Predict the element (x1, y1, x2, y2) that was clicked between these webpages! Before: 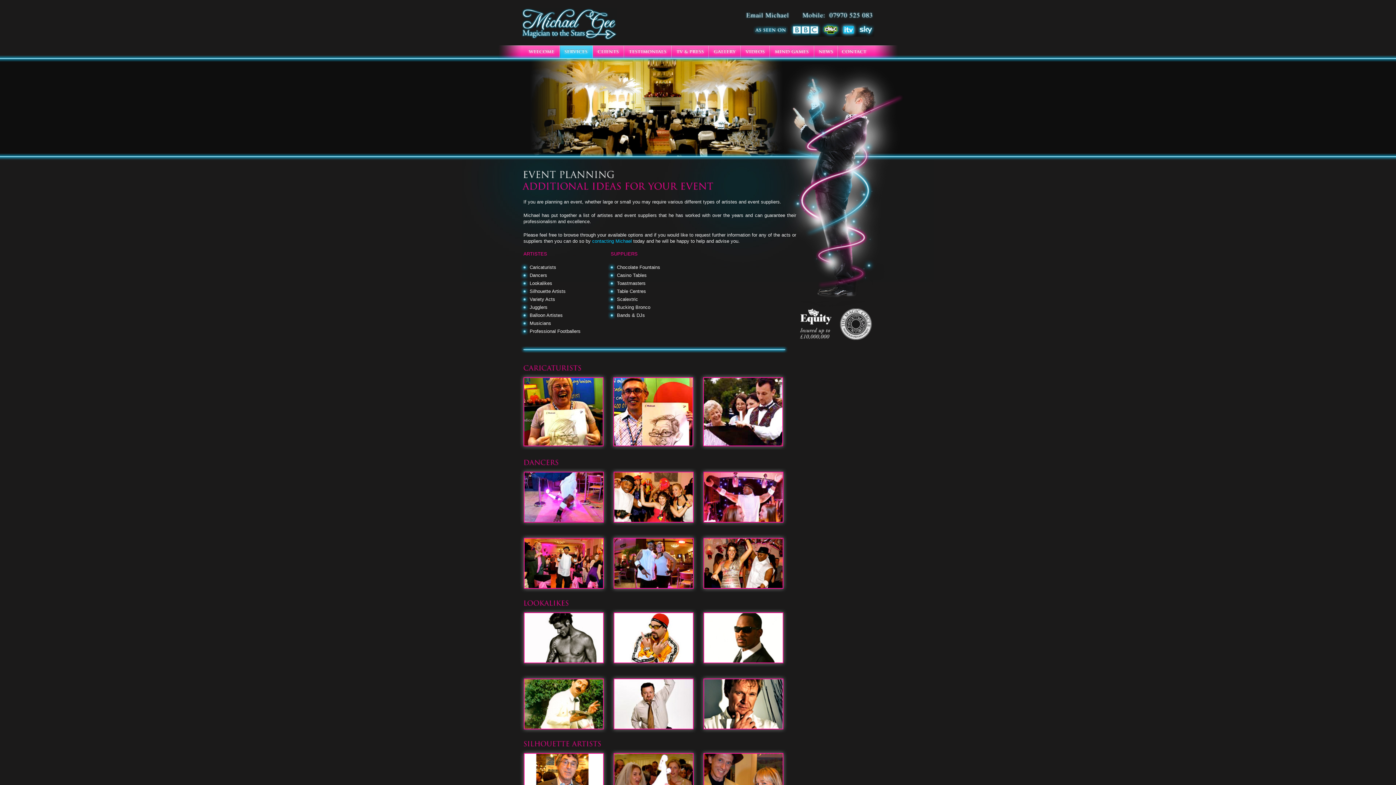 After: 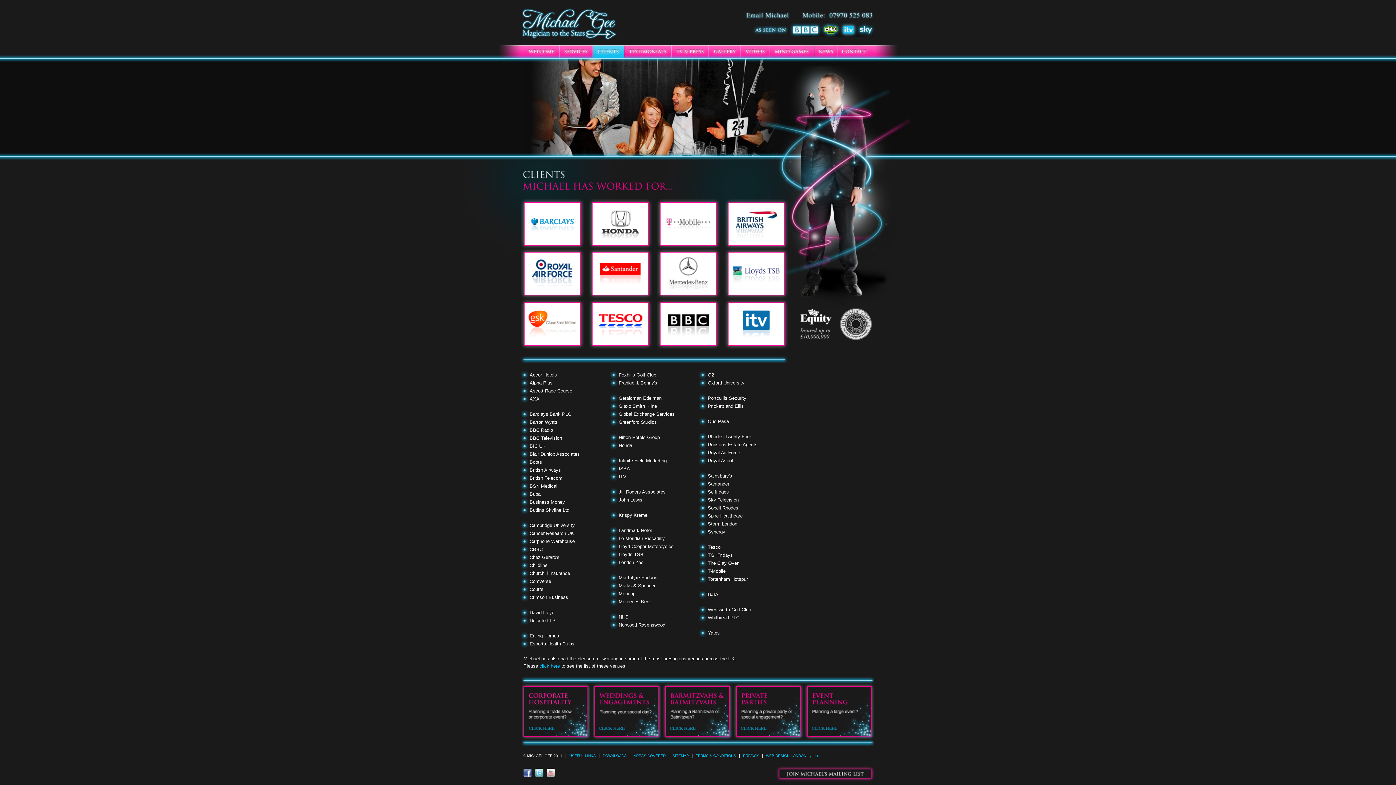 Action: label: CLIENTS bbox: (593, 45, 624, 58)